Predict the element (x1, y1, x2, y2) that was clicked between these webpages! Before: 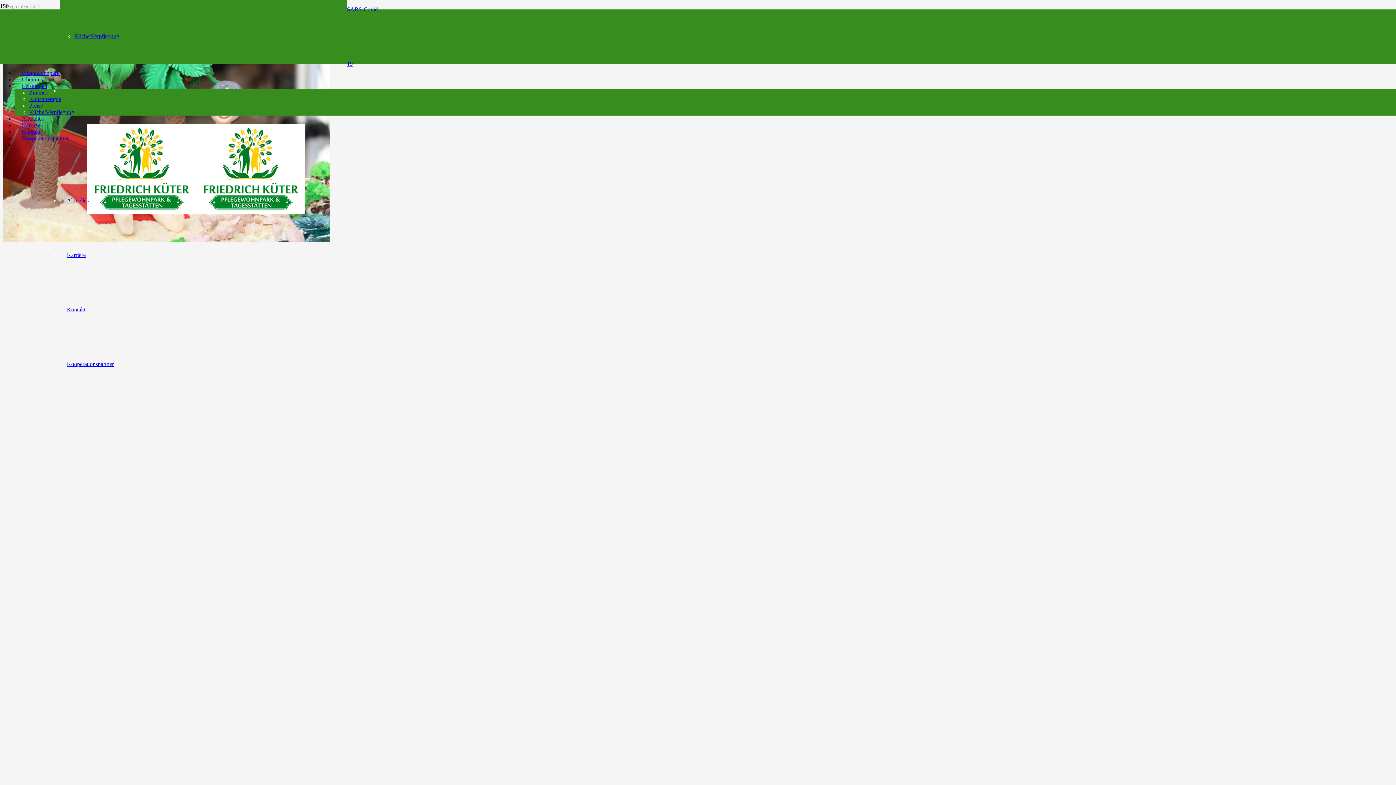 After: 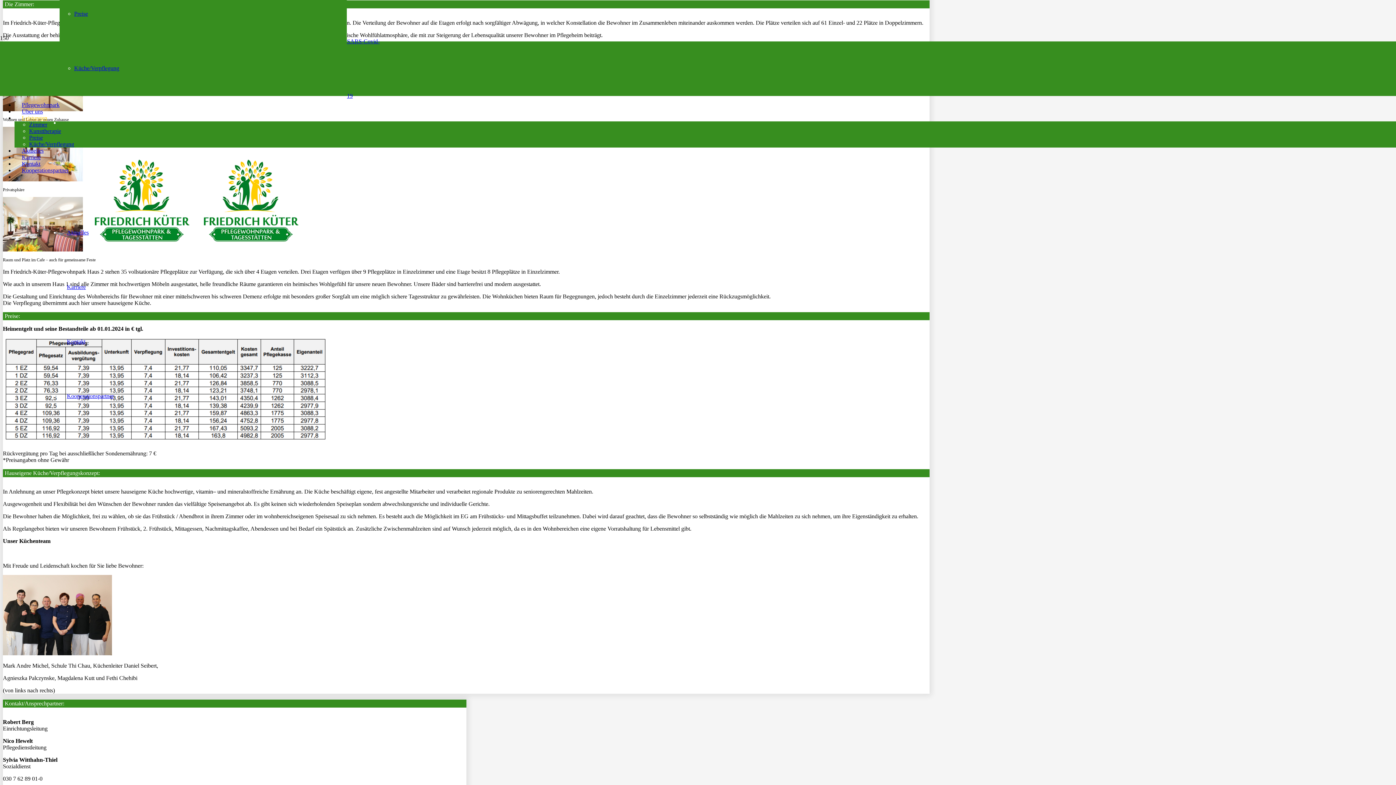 Action: label: Zimmer bbox: (29, 89, 47, 95)